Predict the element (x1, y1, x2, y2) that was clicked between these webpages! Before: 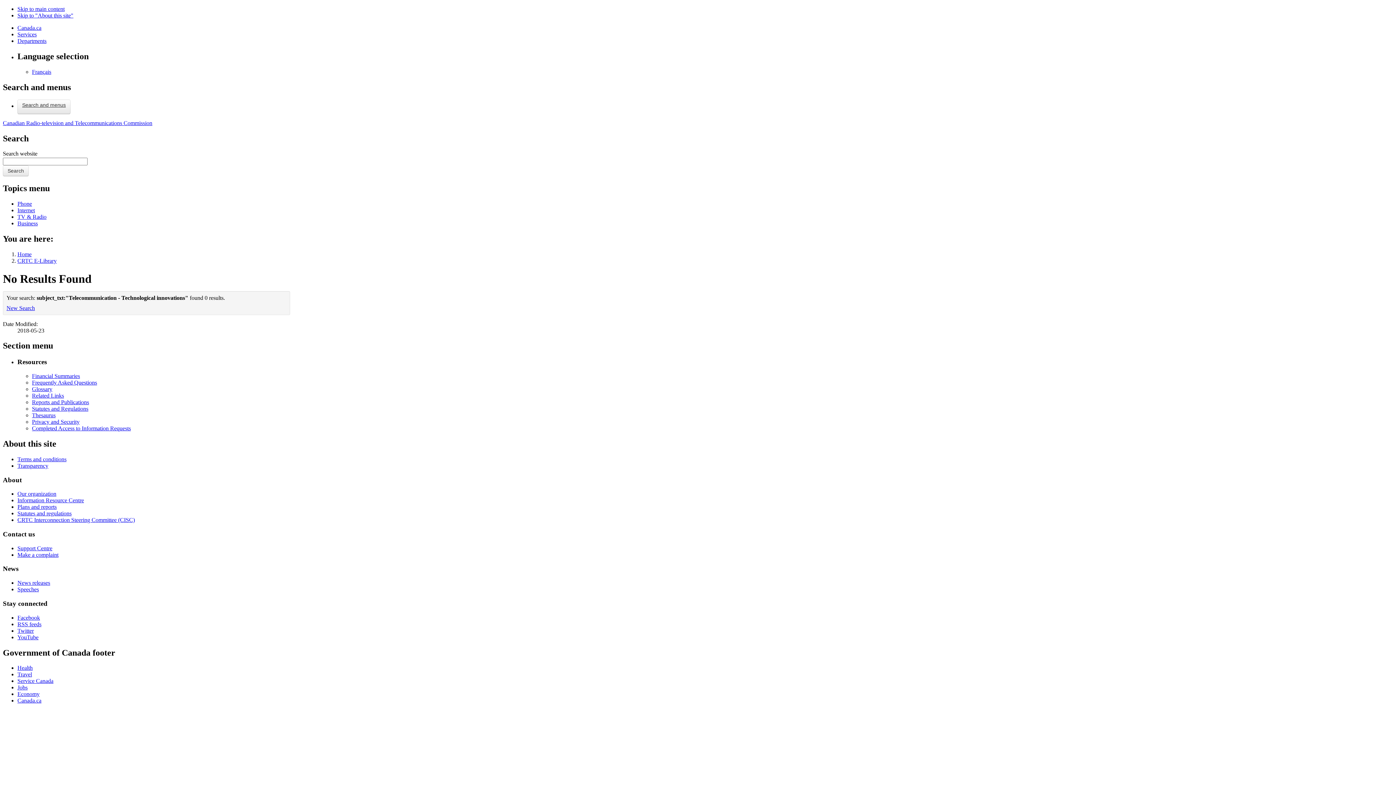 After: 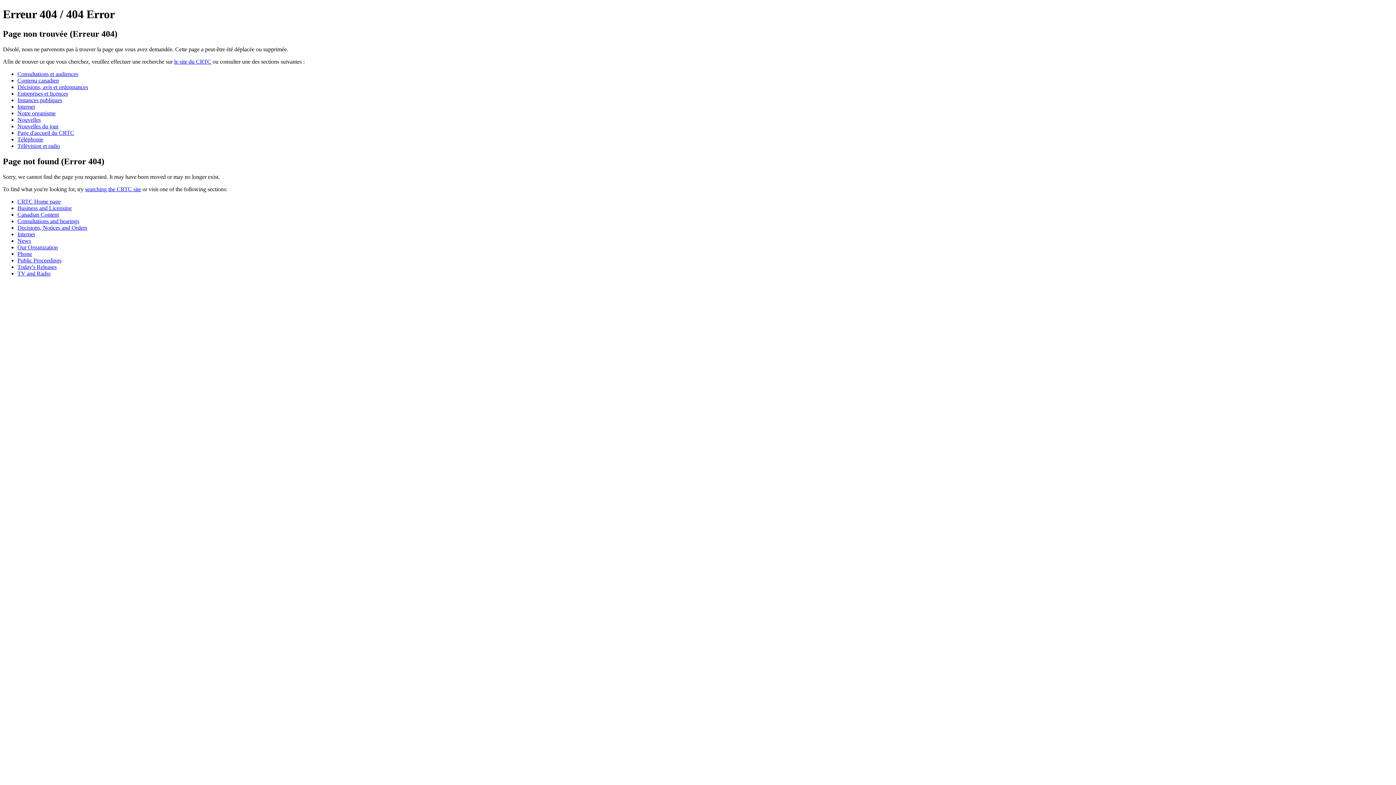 Action: bbox: (17, 580, 50, 586) label: News releases